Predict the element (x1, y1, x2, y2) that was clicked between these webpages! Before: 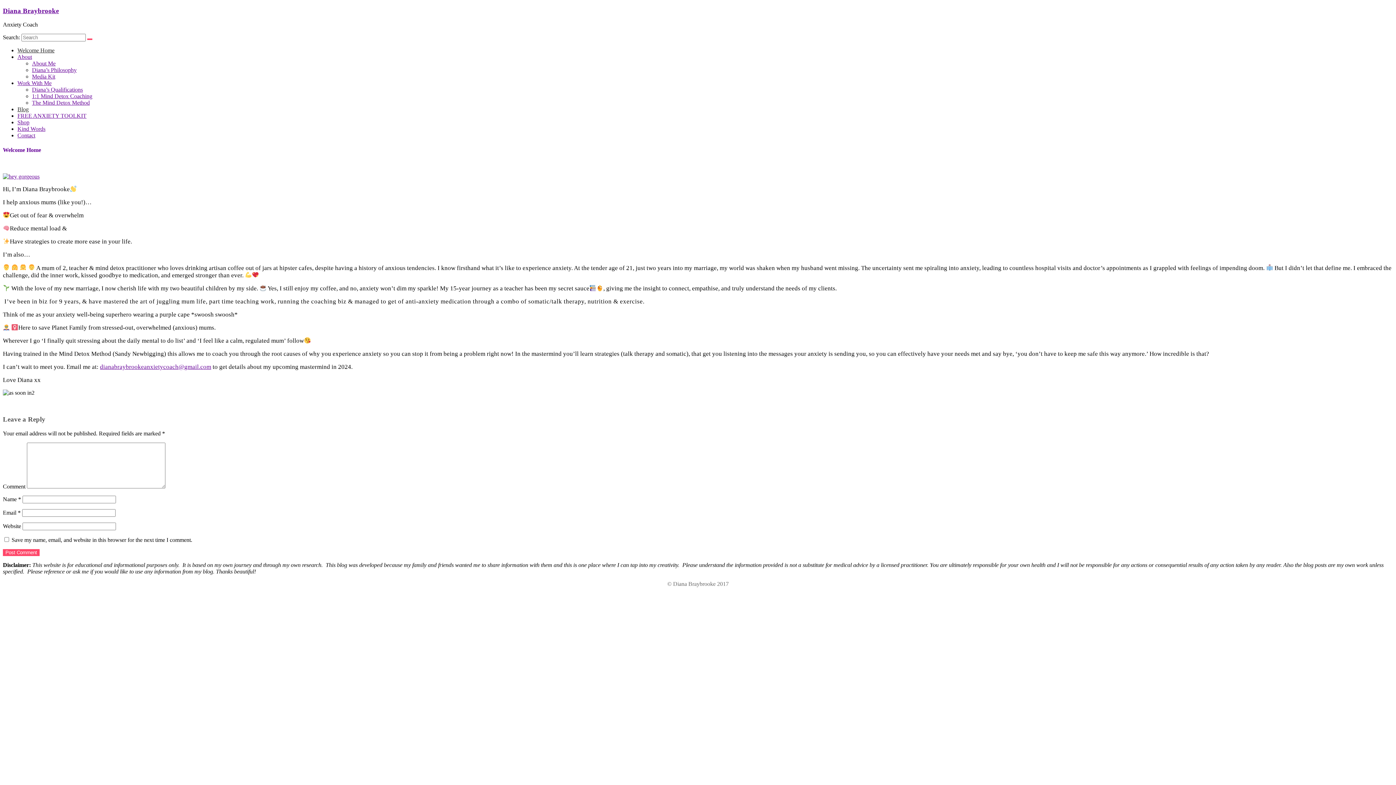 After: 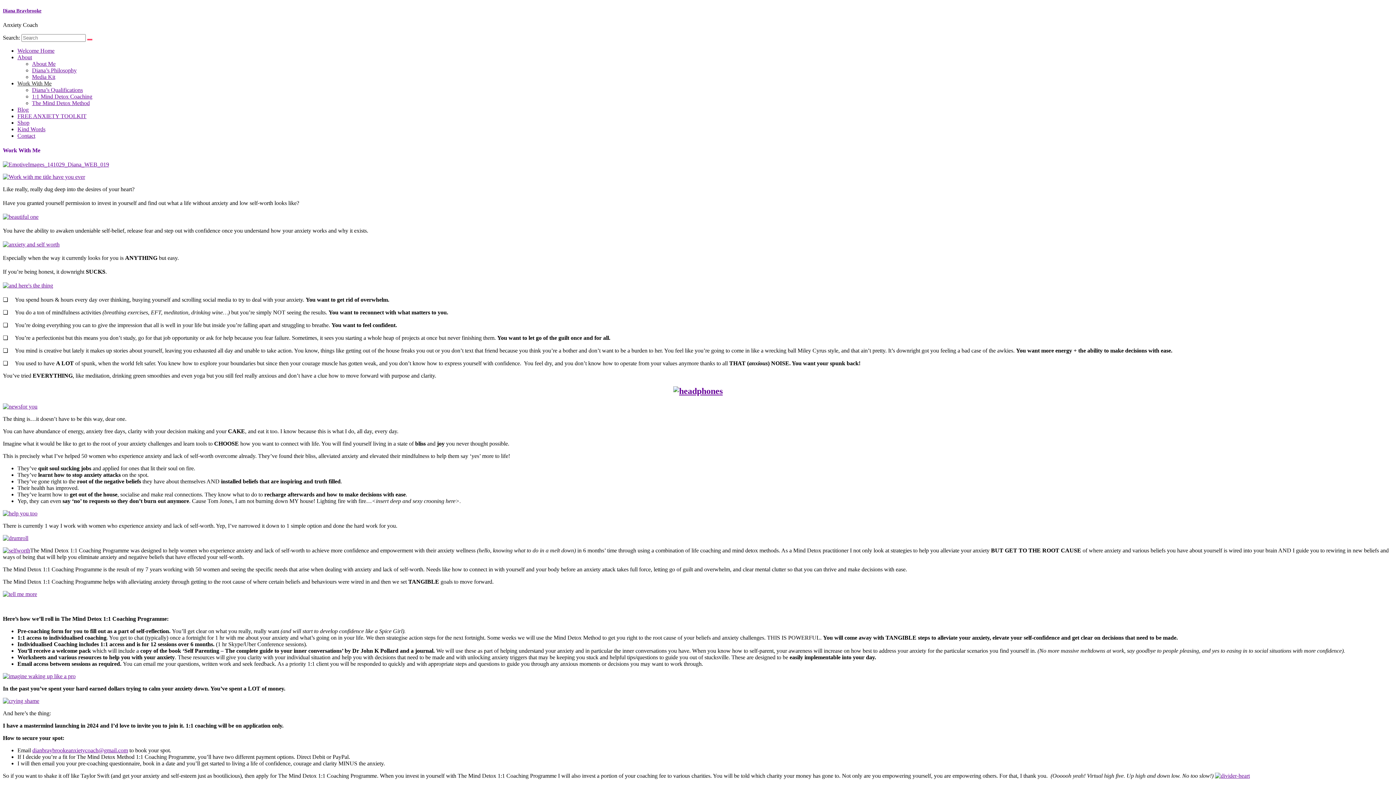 Action: label: Work With Me bbox: (17, 80, 51, 86)